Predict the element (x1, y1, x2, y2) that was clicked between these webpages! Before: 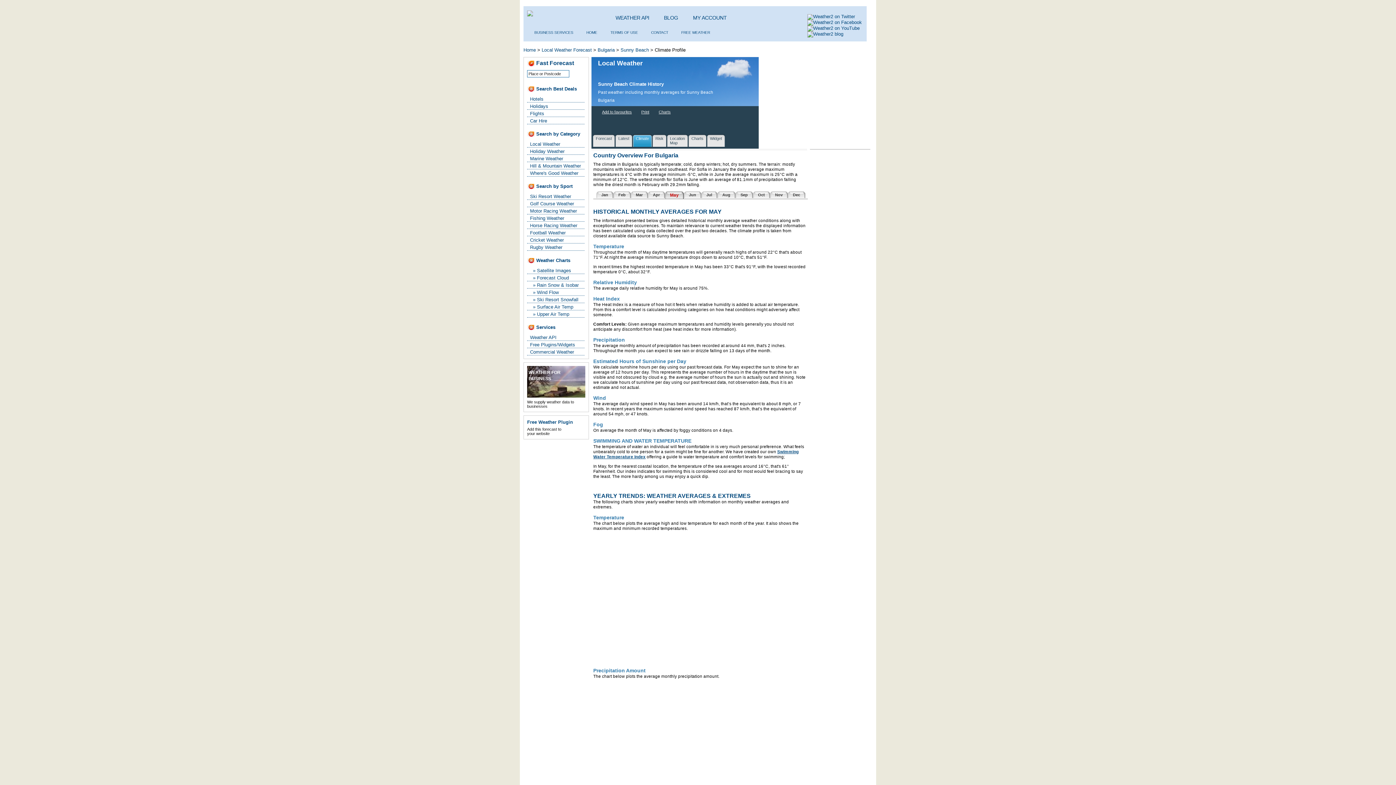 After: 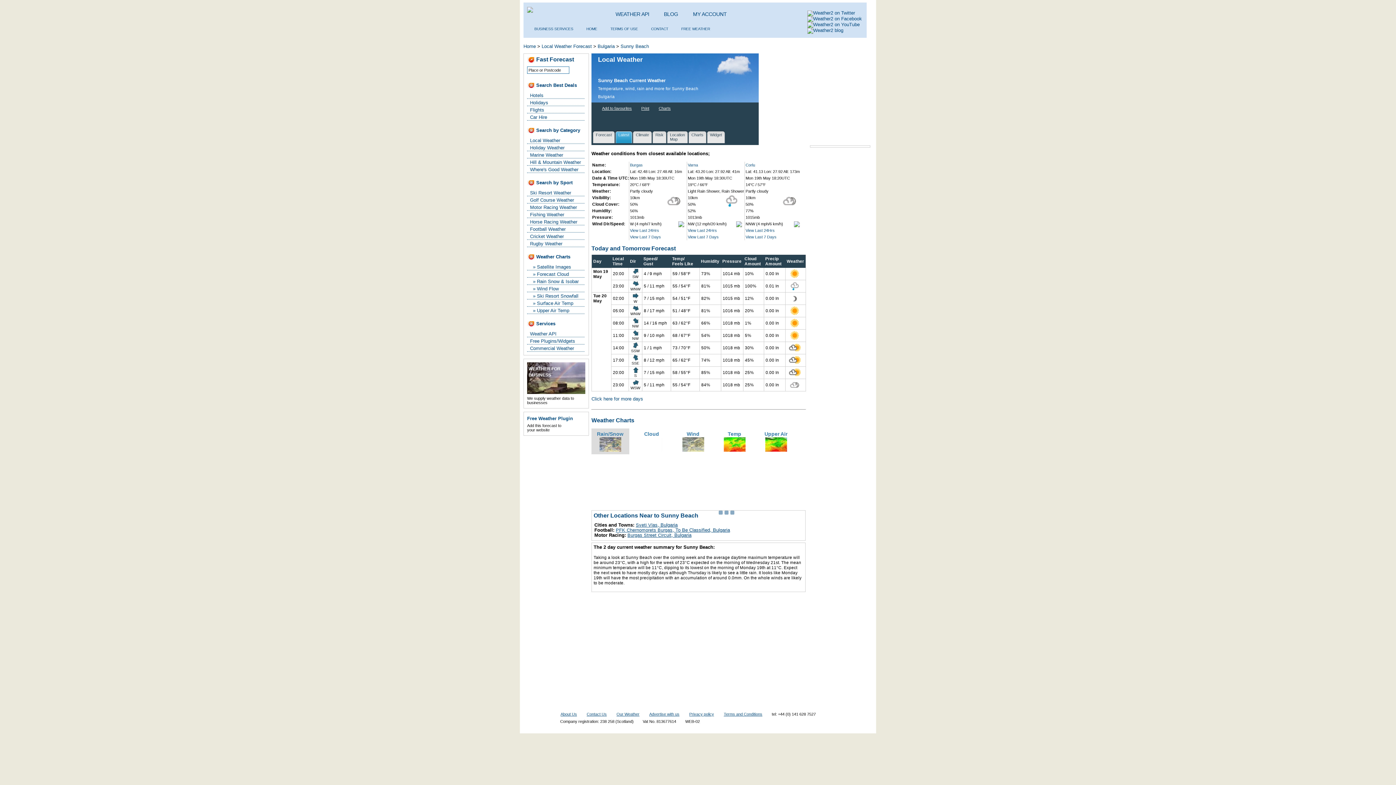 Action: bbox: (615, 134, 632, 146) label: Latest